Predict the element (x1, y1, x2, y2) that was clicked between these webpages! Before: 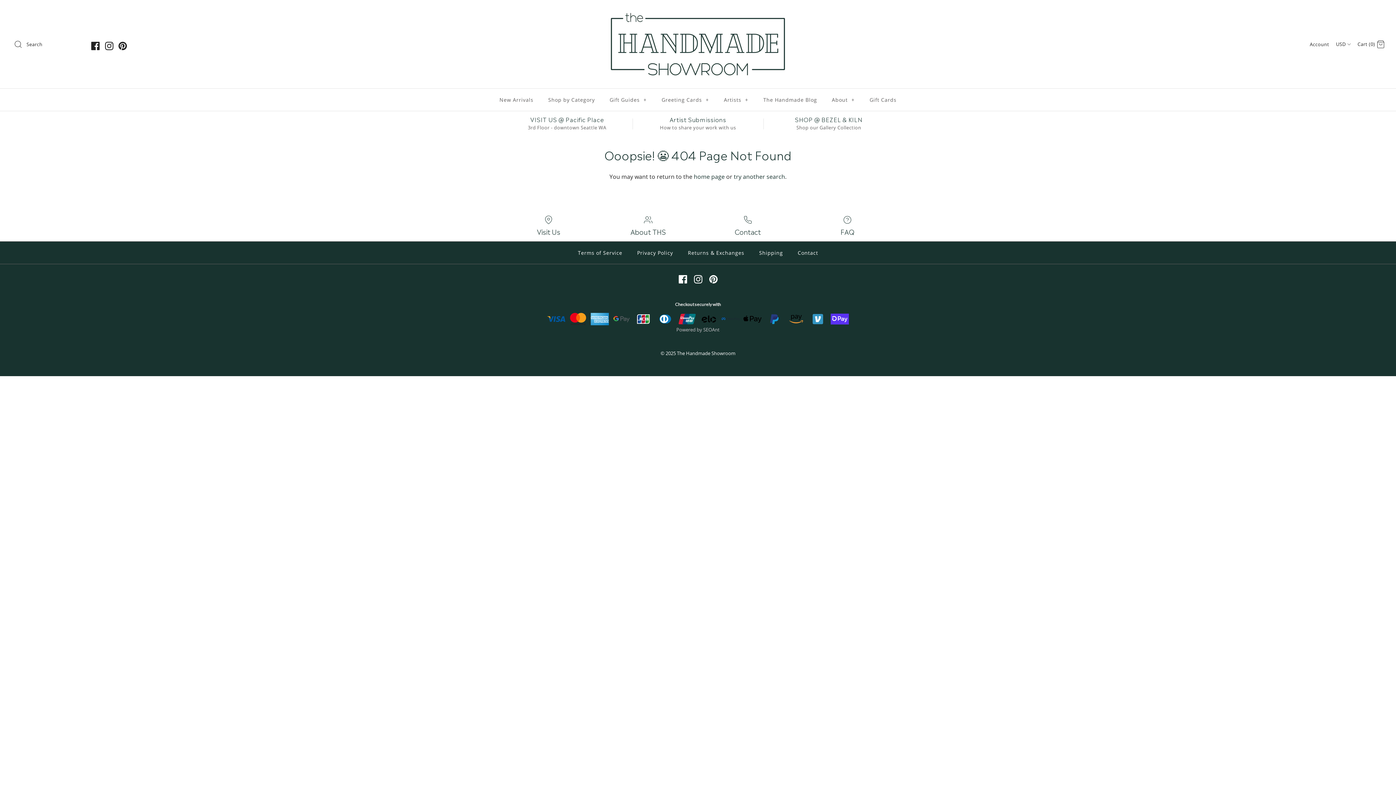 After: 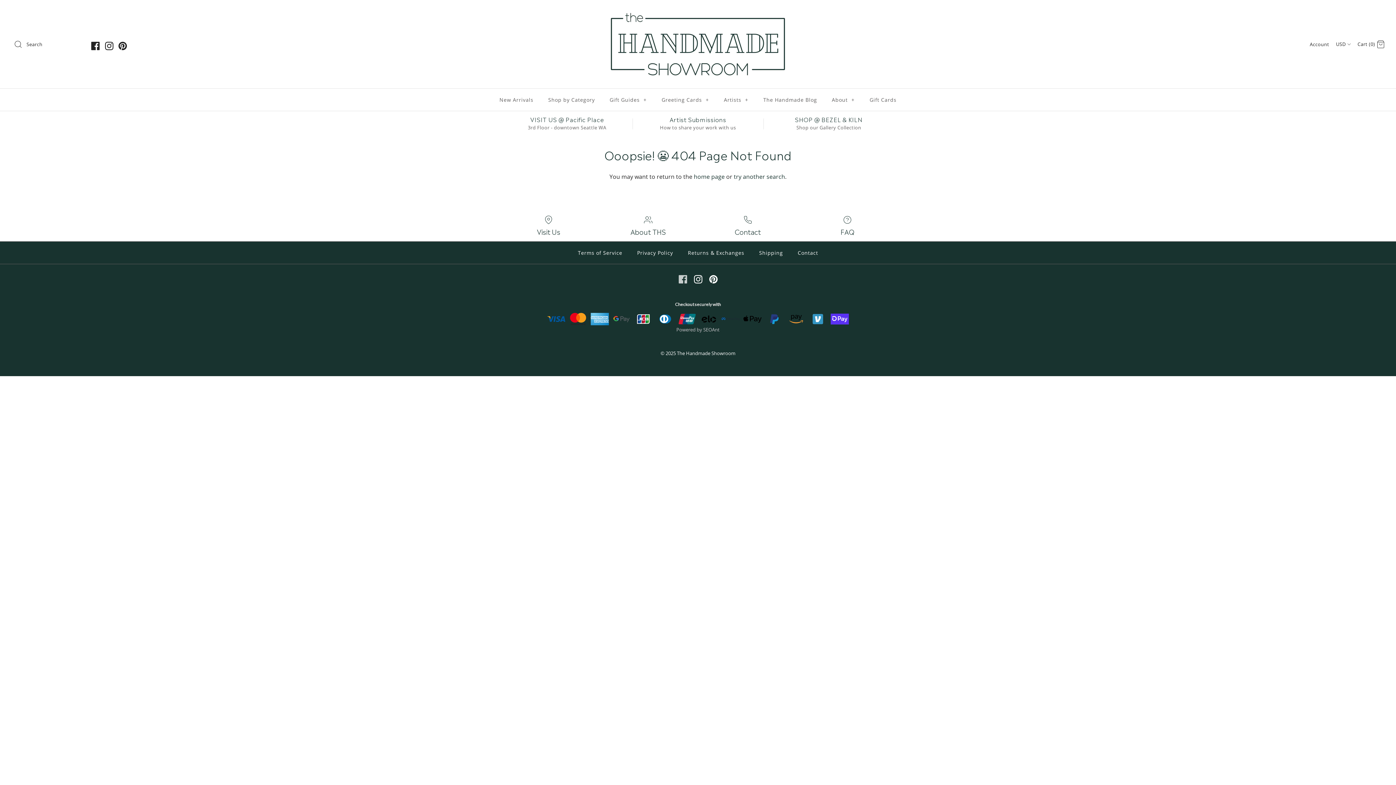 Action: bbox: (678, 275, 687, 283)